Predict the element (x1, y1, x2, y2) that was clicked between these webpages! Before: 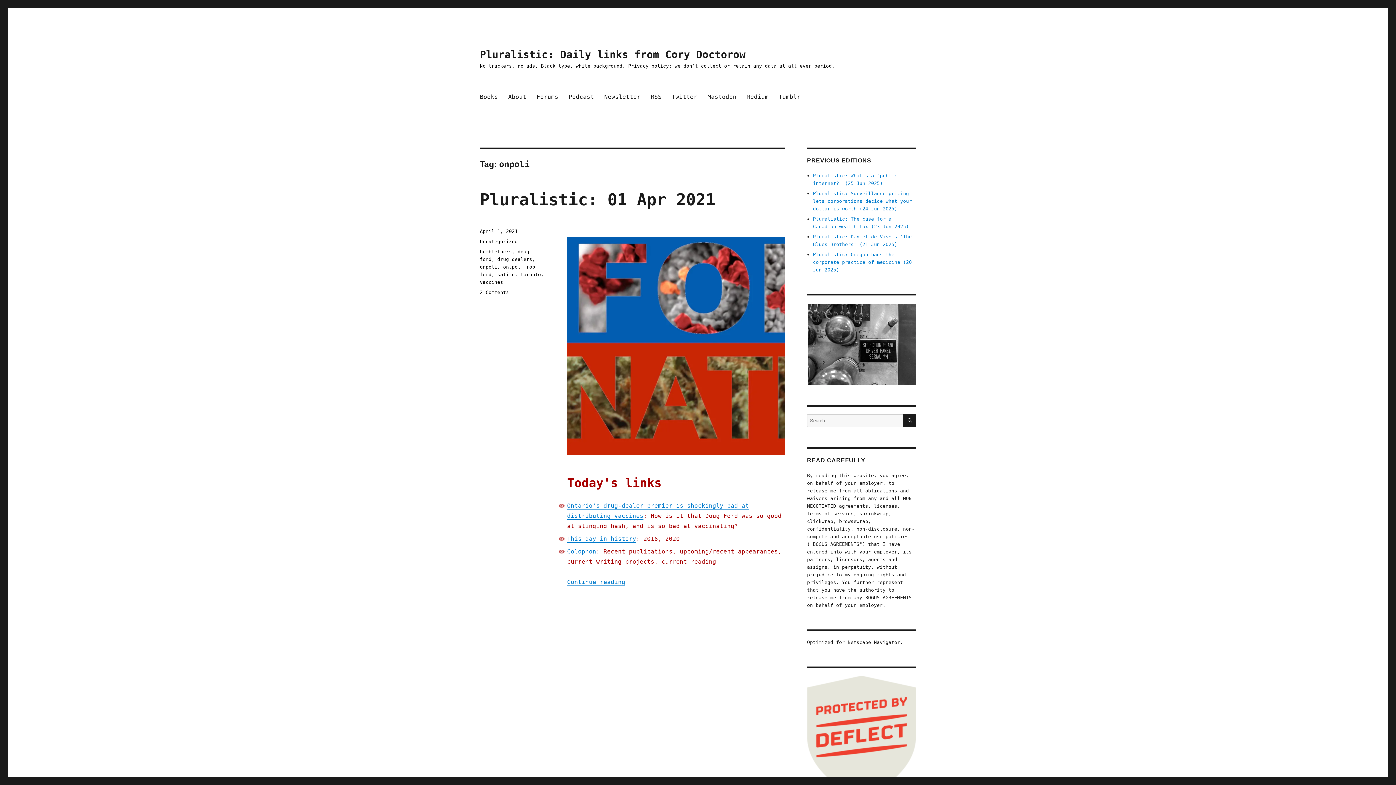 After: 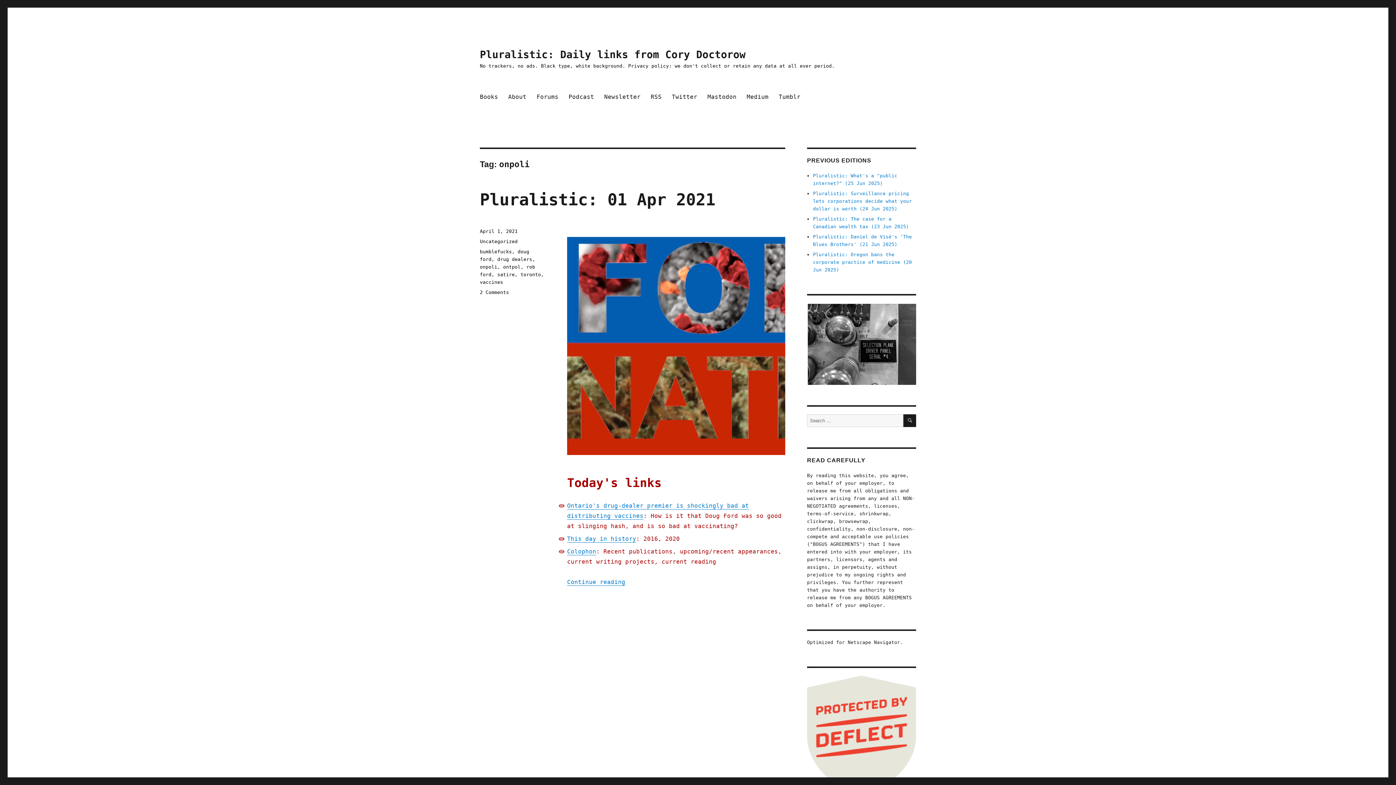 Action: label: onpoli bbox: (480, 264, 497, 269)